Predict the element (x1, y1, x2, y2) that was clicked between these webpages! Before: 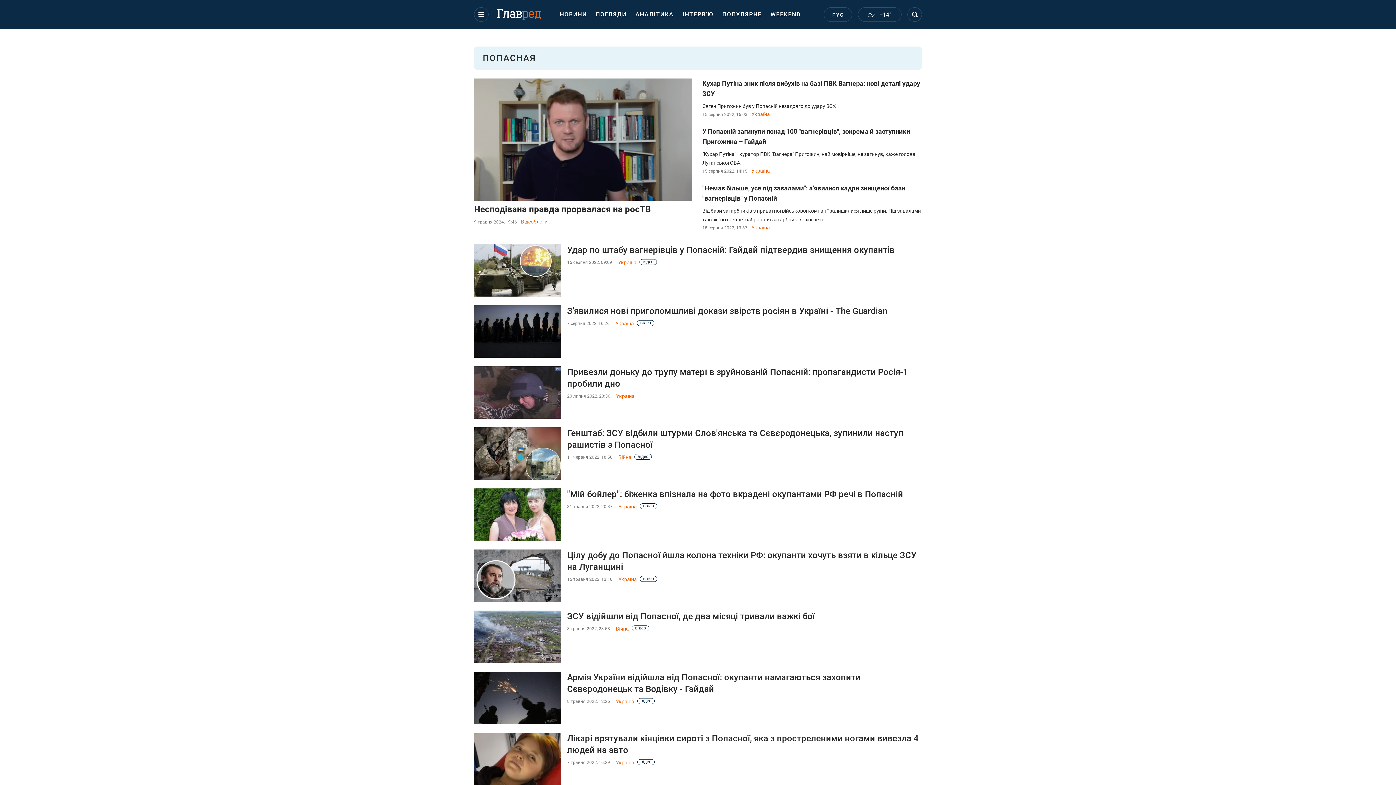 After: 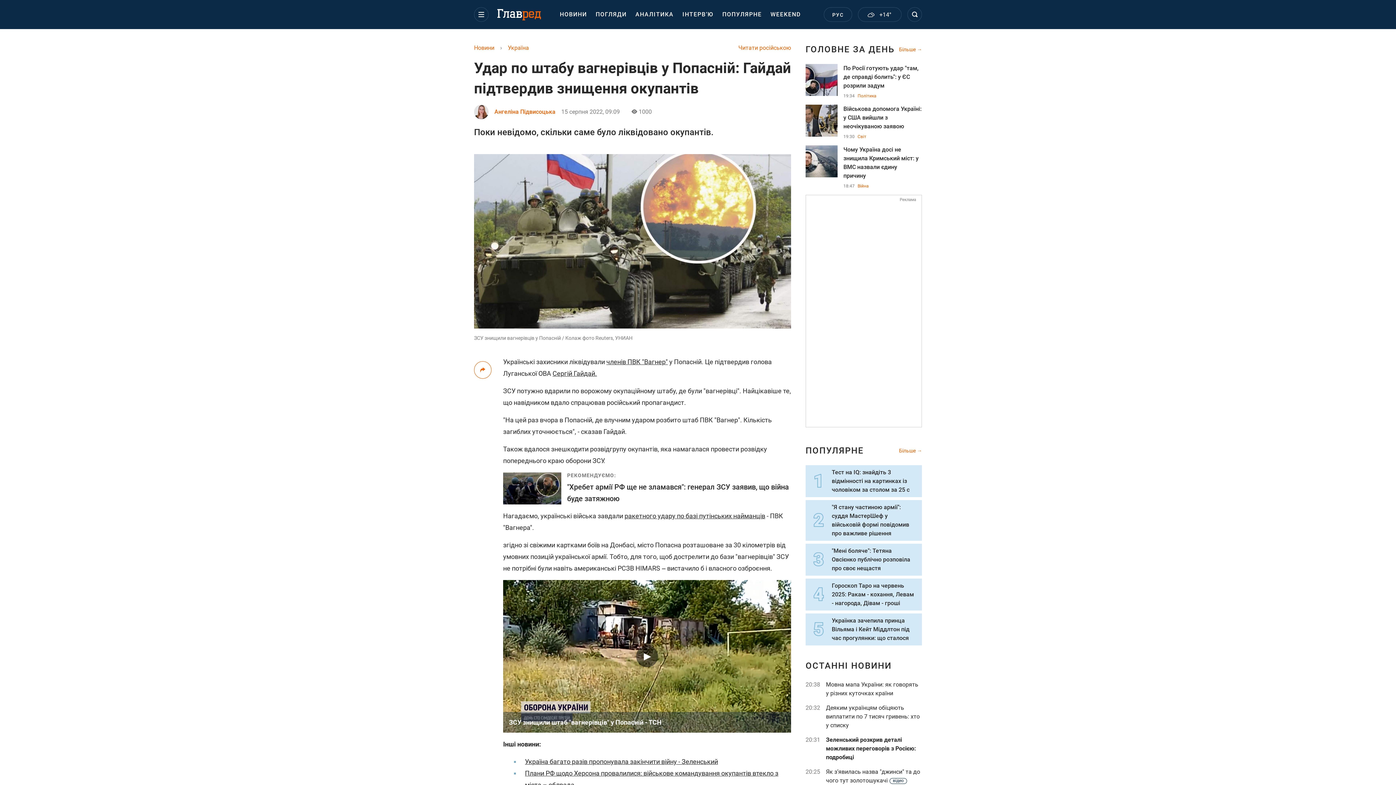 Action: bbox: (474, 244, 561, 296)